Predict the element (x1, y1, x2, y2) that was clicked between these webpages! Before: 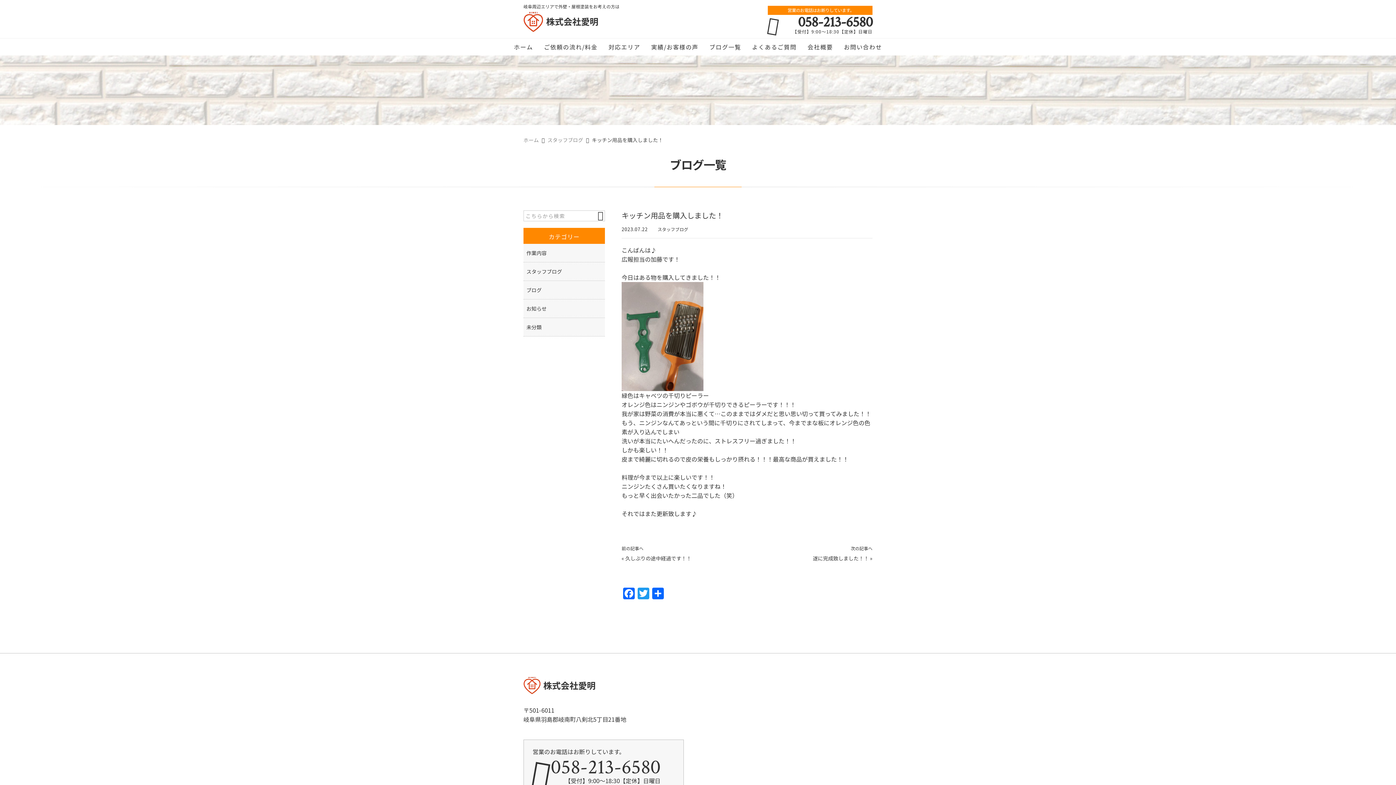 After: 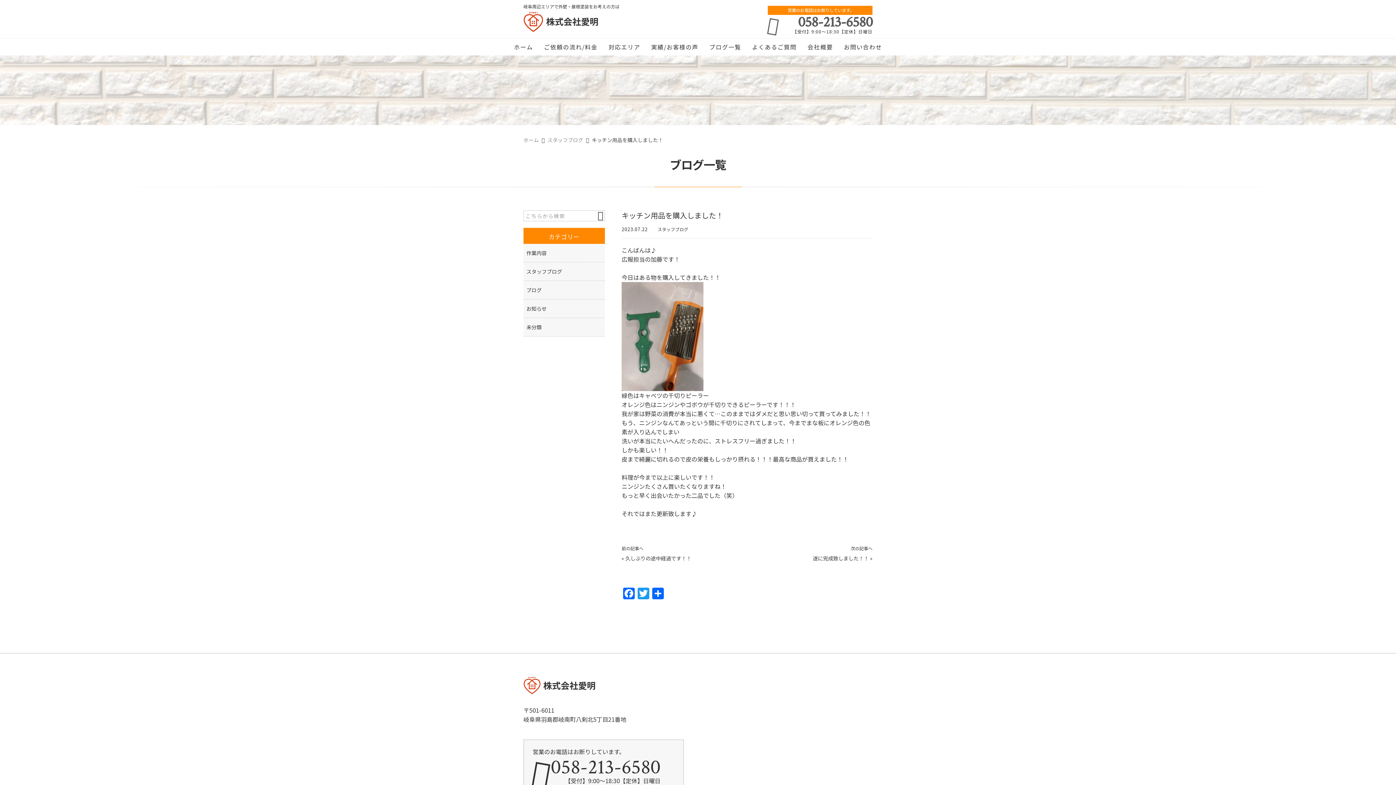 Action: label: 058-213-6580 bbox: (768, 14, 872, 29)